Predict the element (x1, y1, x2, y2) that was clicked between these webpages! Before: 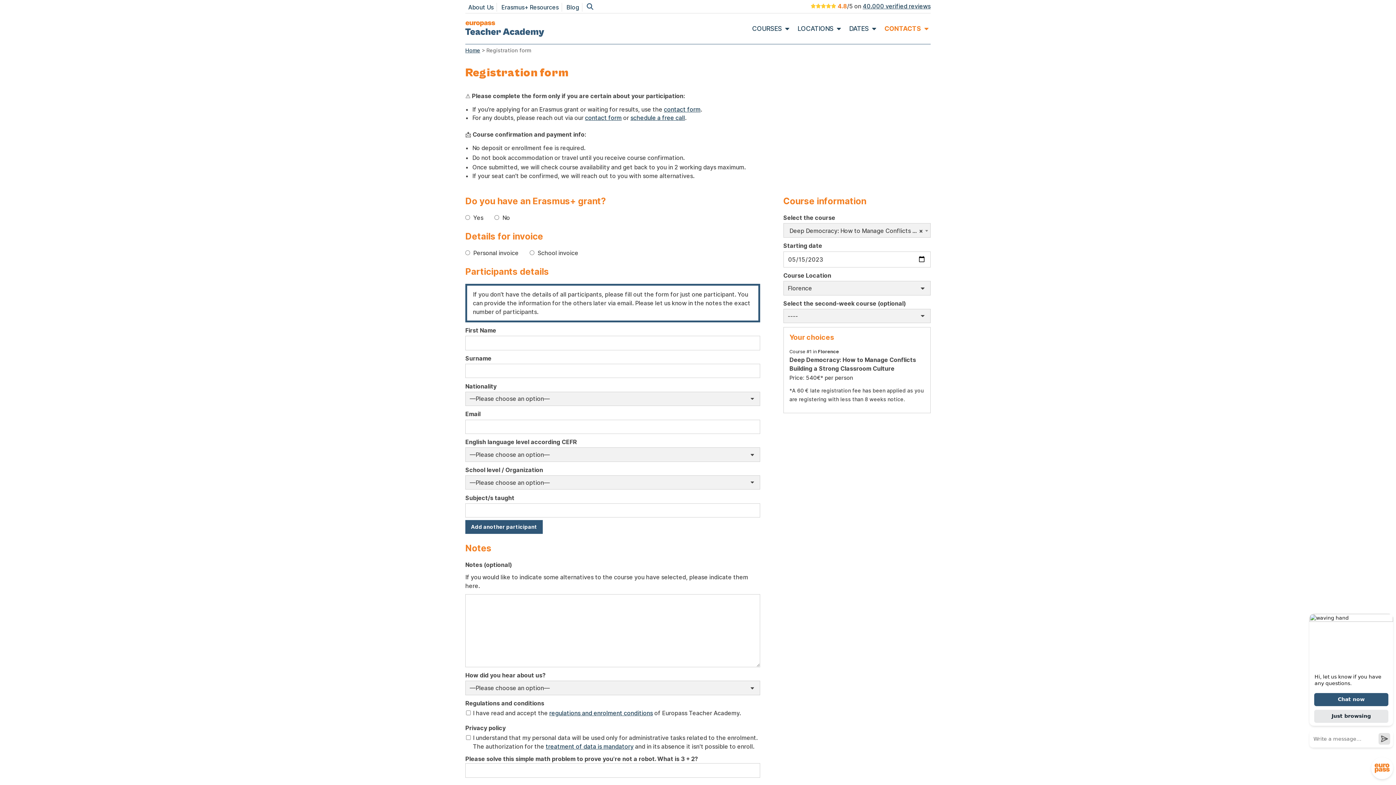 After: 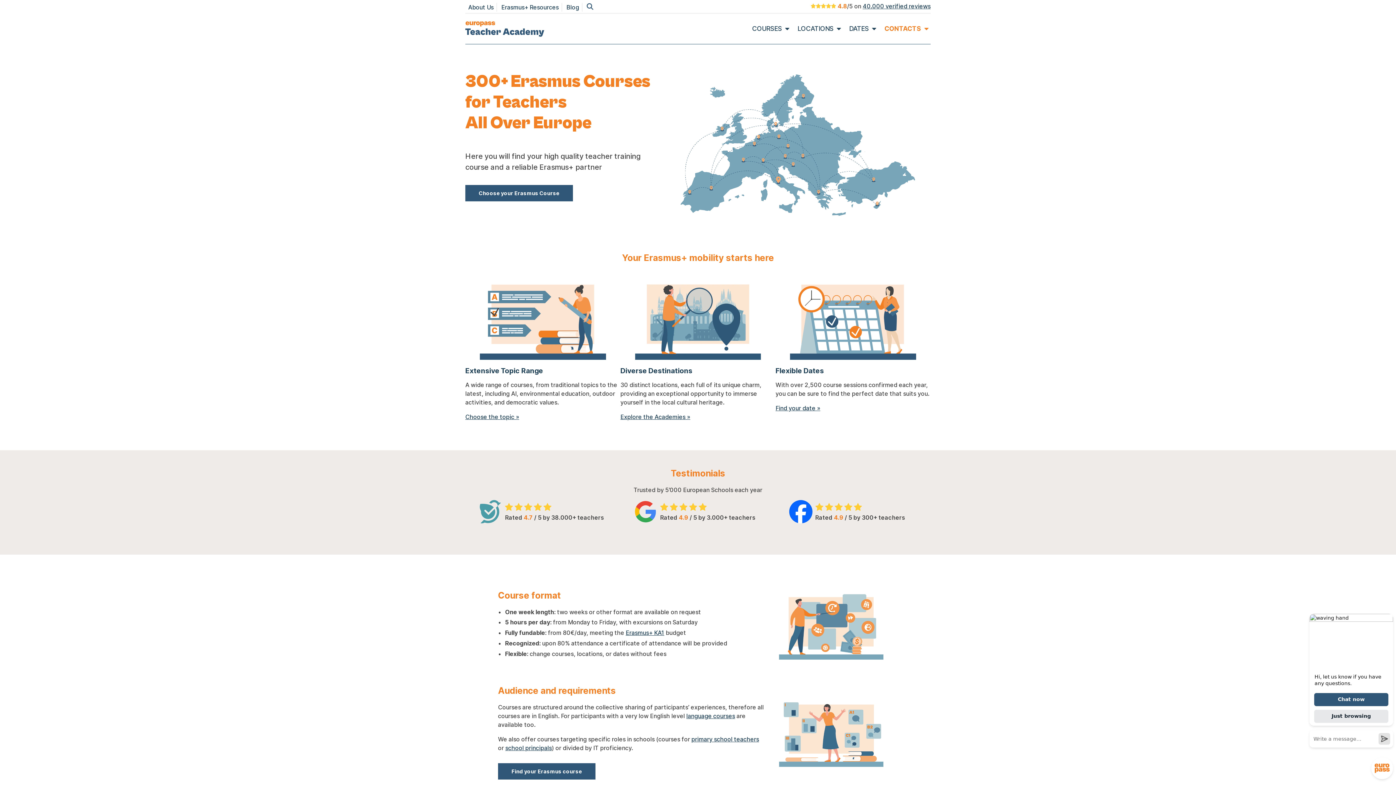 Action: bbox: (465, 21, 544, 36)